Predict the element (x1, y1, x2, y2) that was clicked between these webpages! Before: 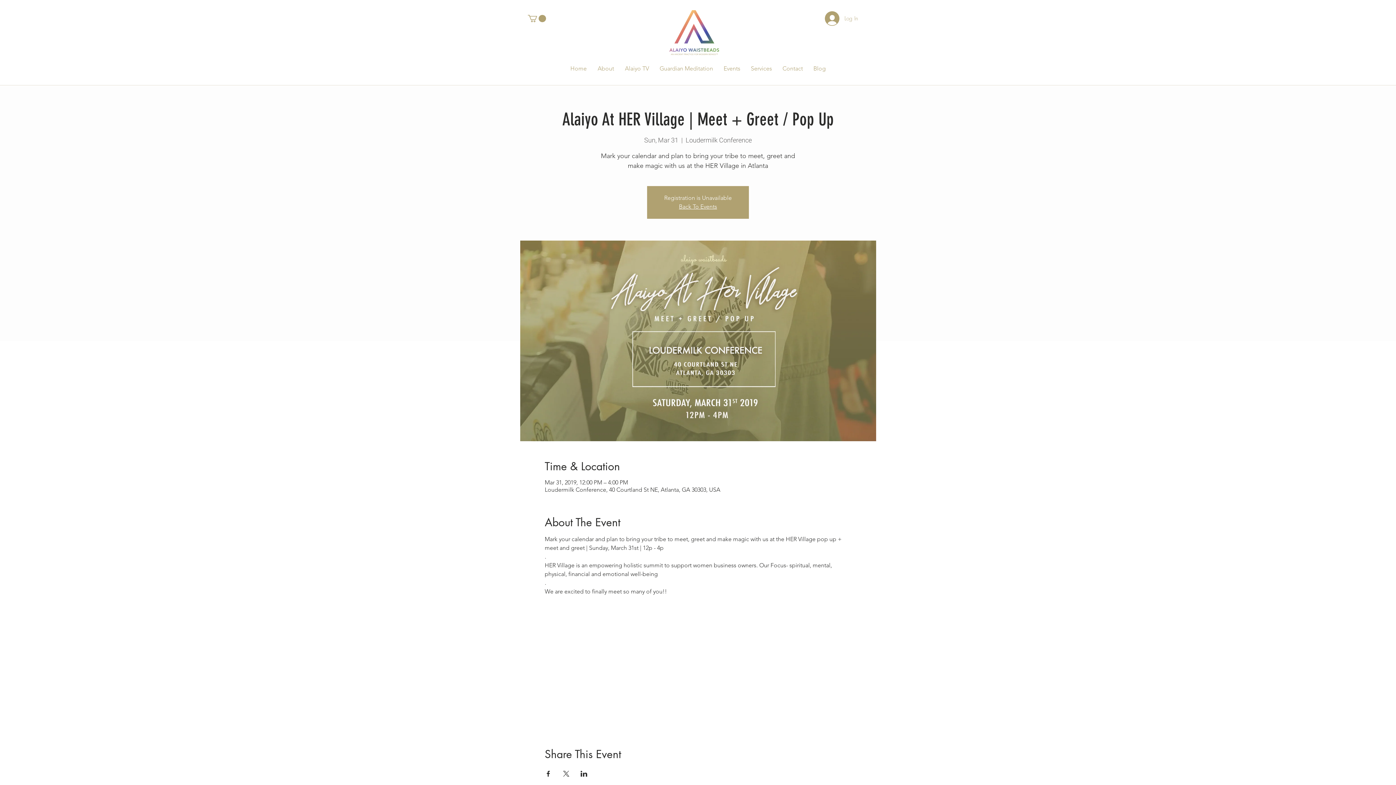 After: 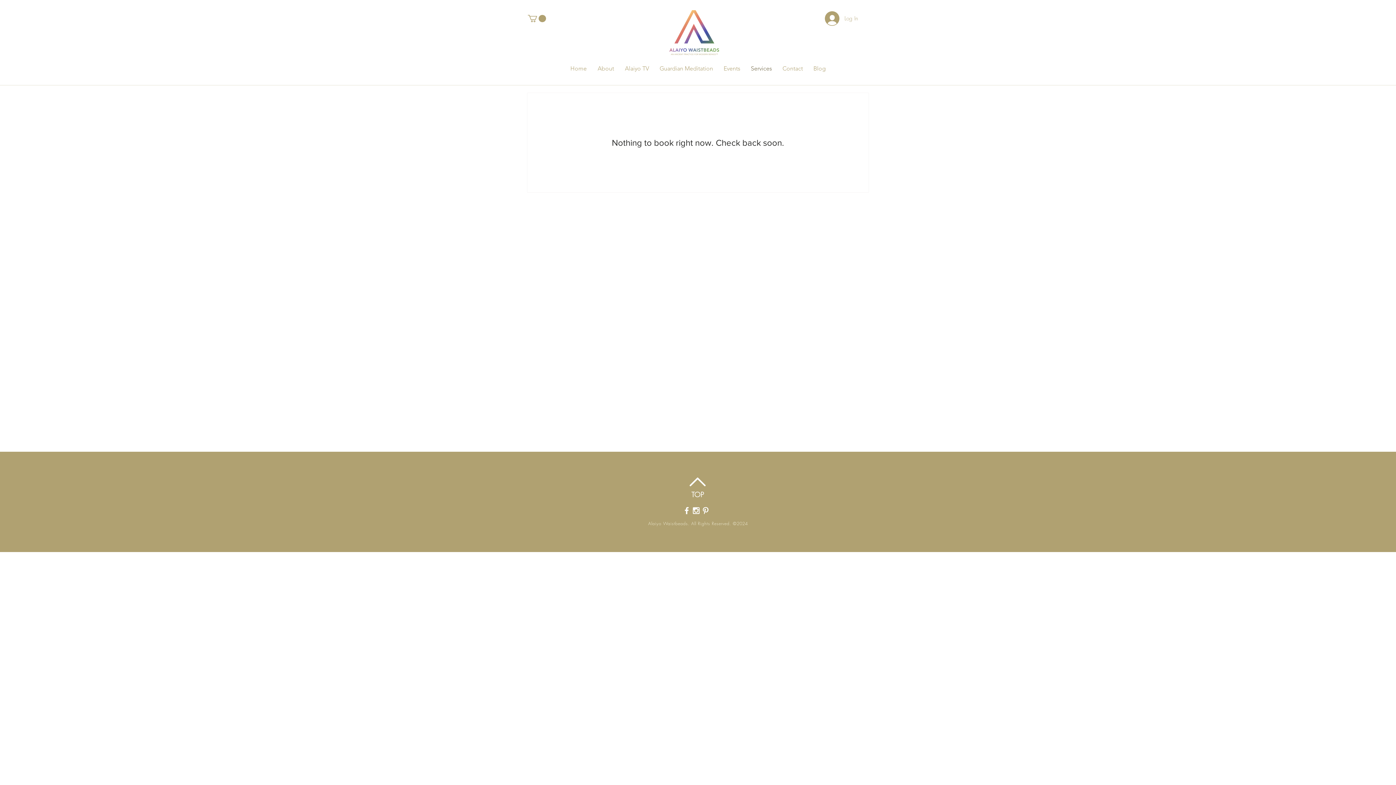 Action: label: Services bbox: (748, 62, 775, 74)